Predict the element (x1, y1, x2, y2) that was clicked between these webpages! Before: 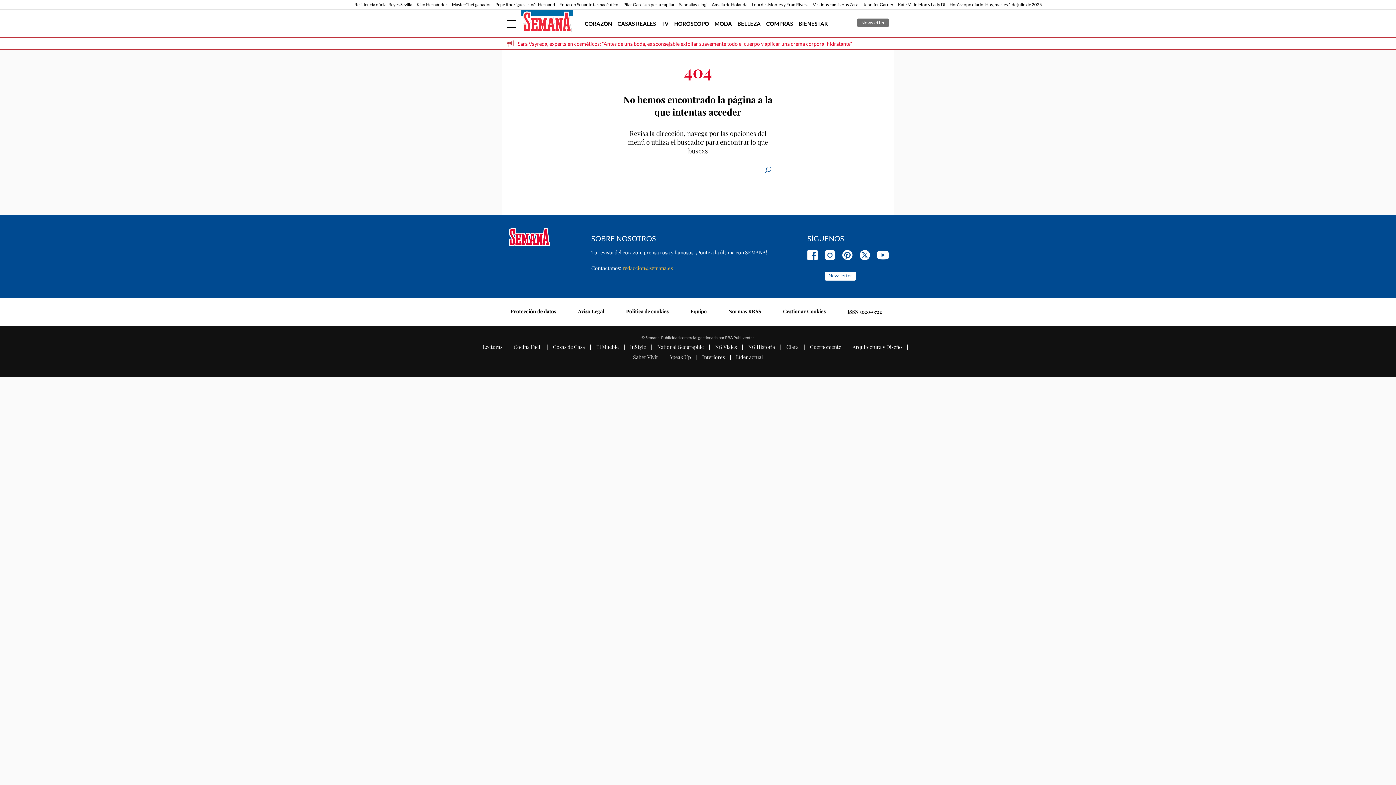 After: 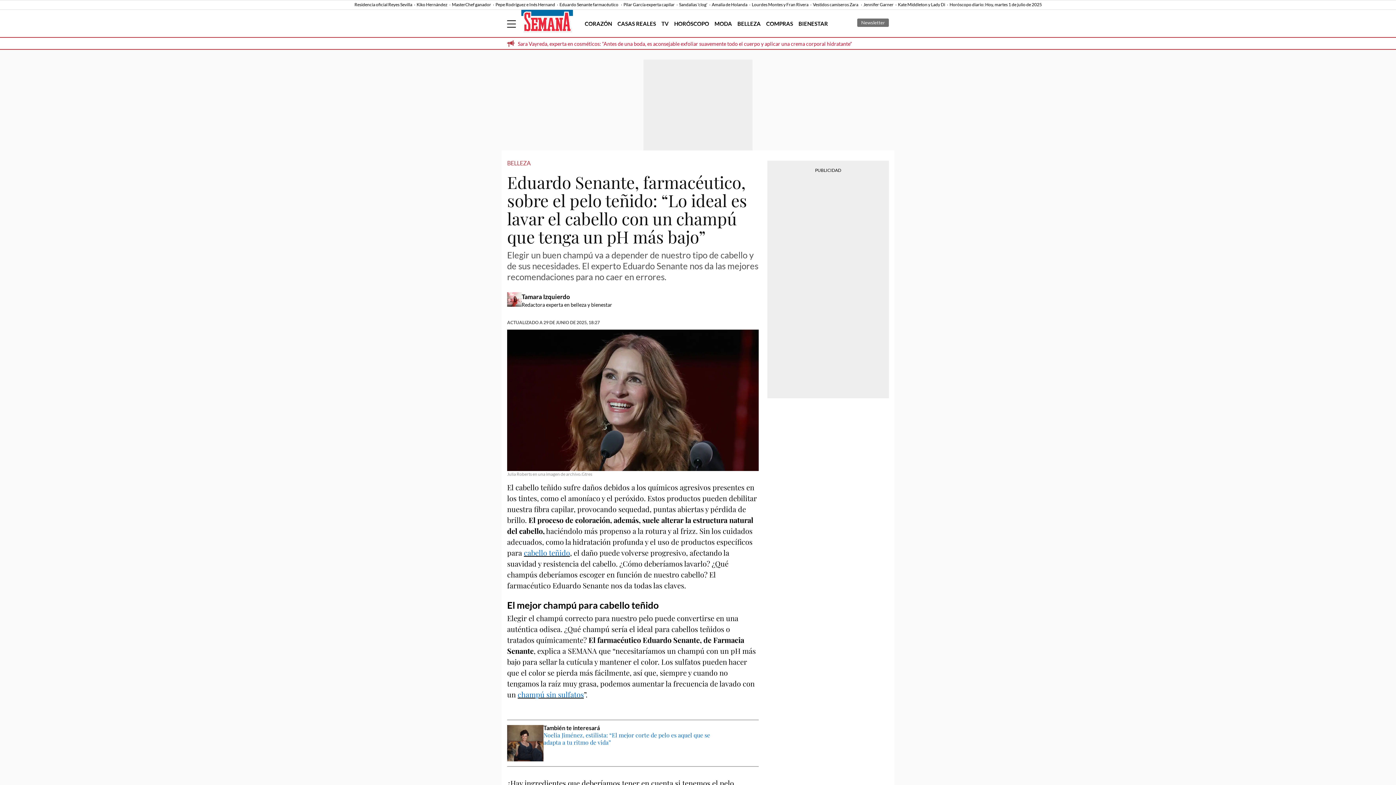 Action: bbox: (559, 1, 622, 7) label: Eduardo Senante farmacéutico 